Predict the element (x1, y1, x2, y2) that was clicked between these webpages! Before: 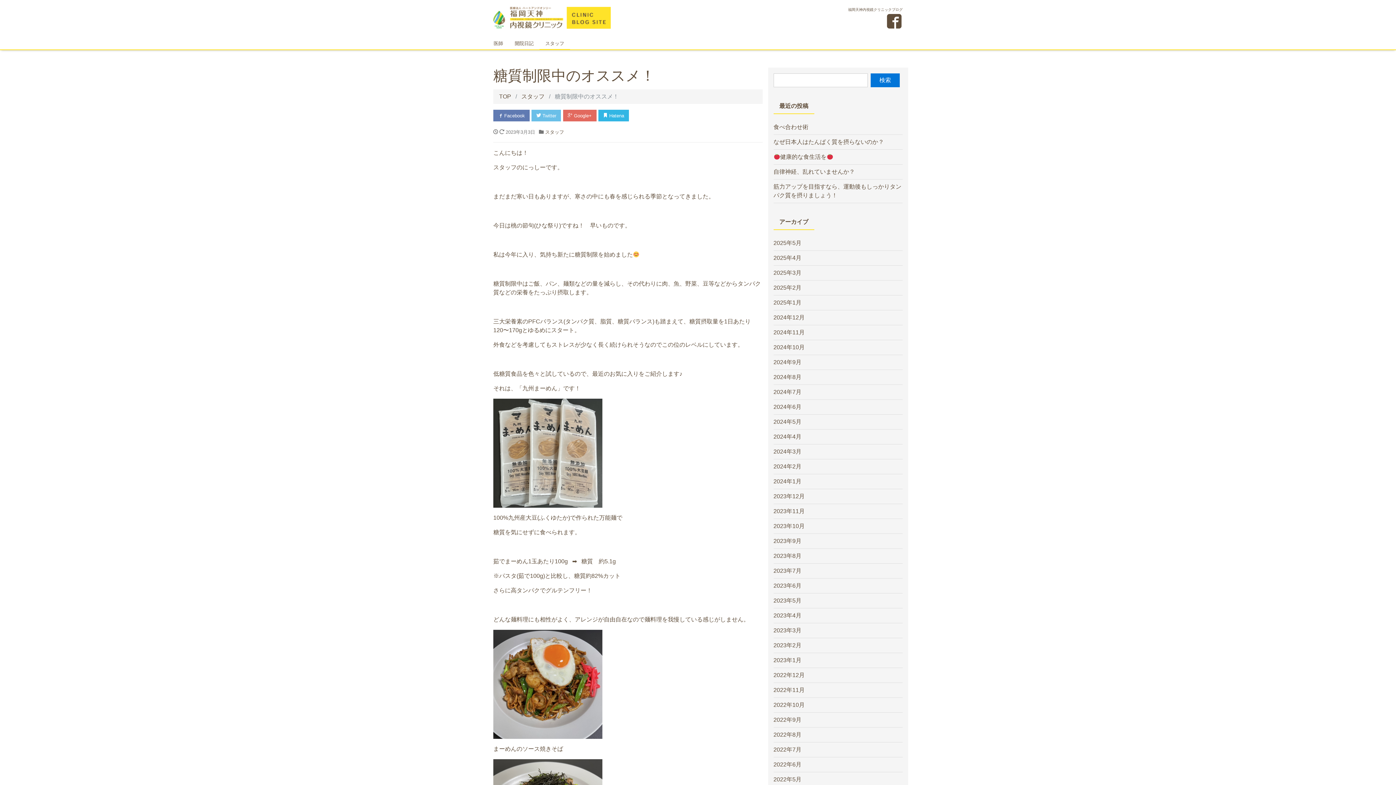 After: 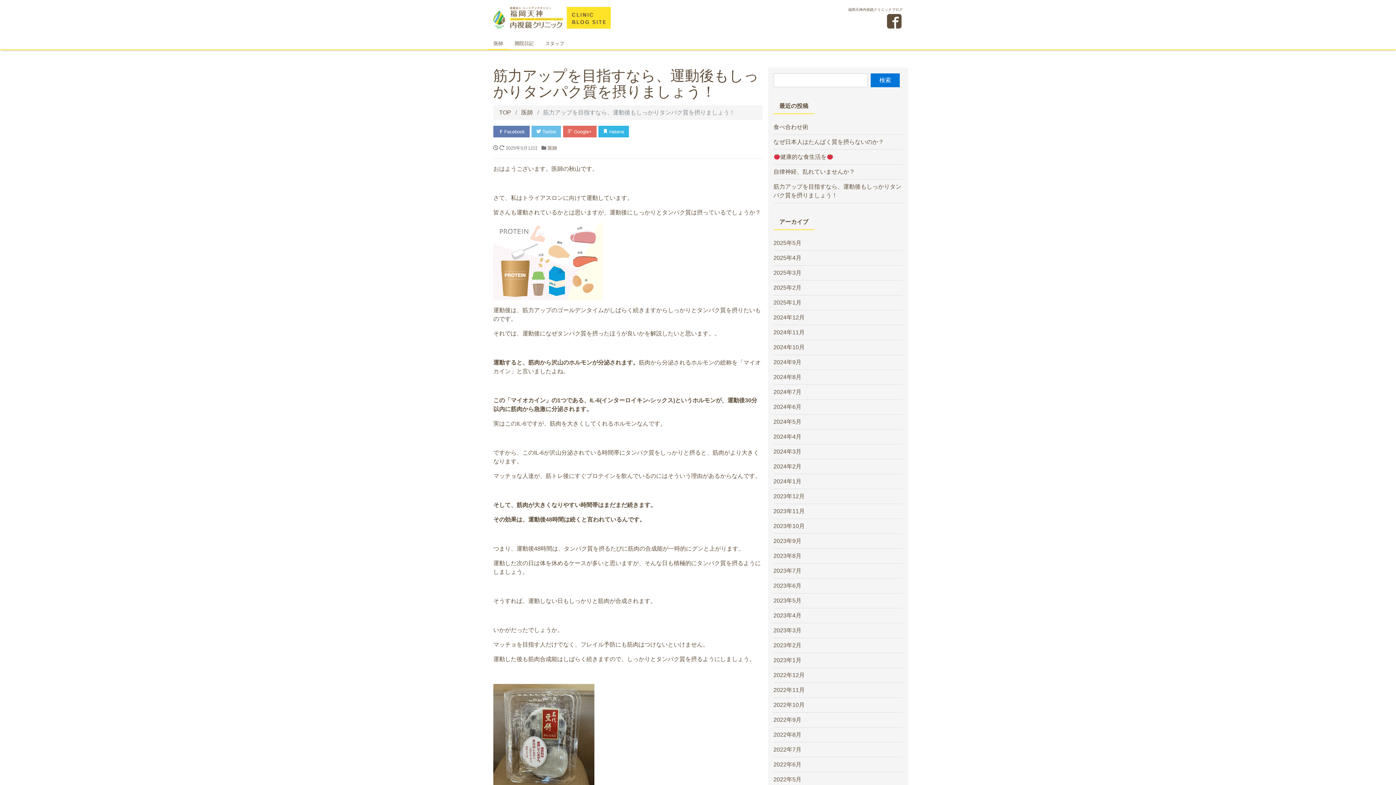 Action: bbox: (773, 179, 902, 202) label: 筋力アップを目指すなら、運動後もしっかりタンパク質を摂りましょう！